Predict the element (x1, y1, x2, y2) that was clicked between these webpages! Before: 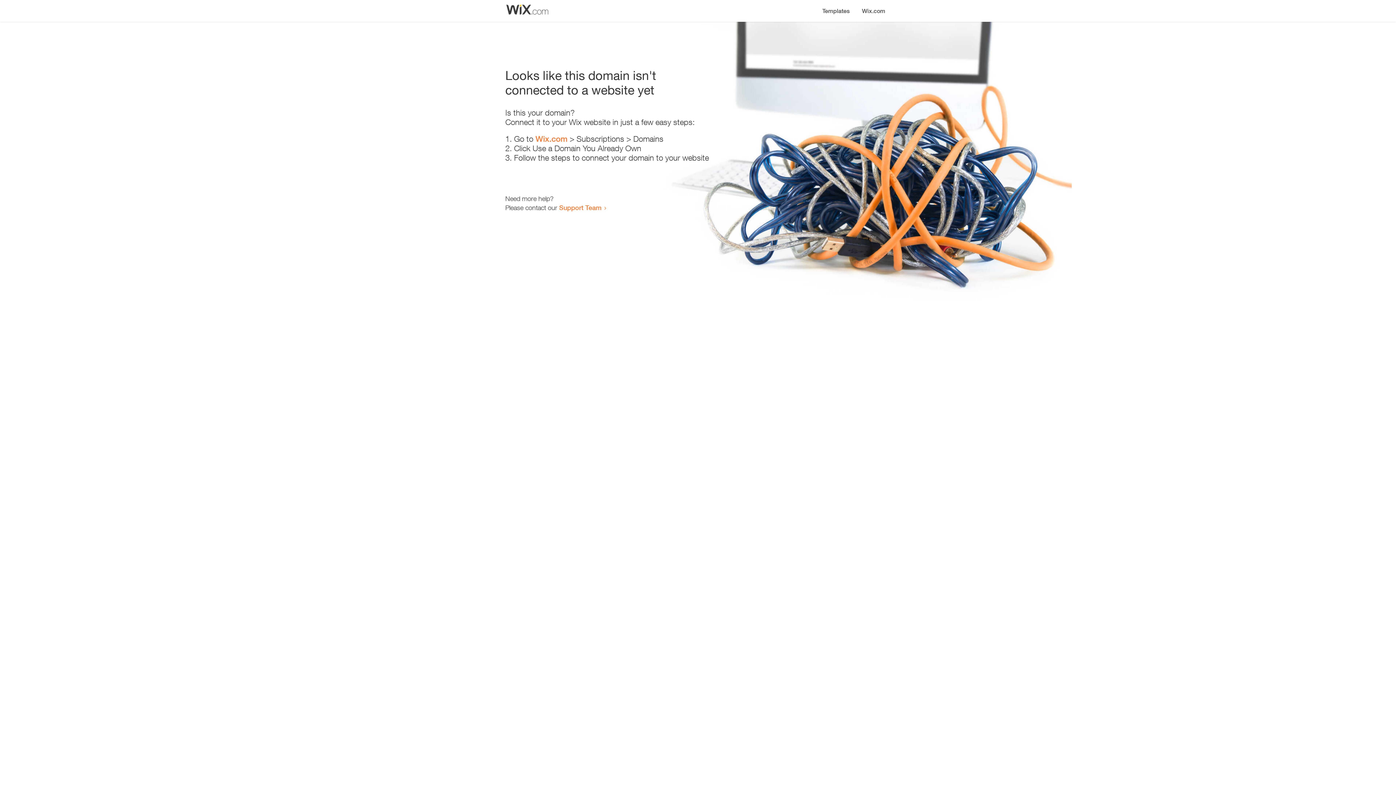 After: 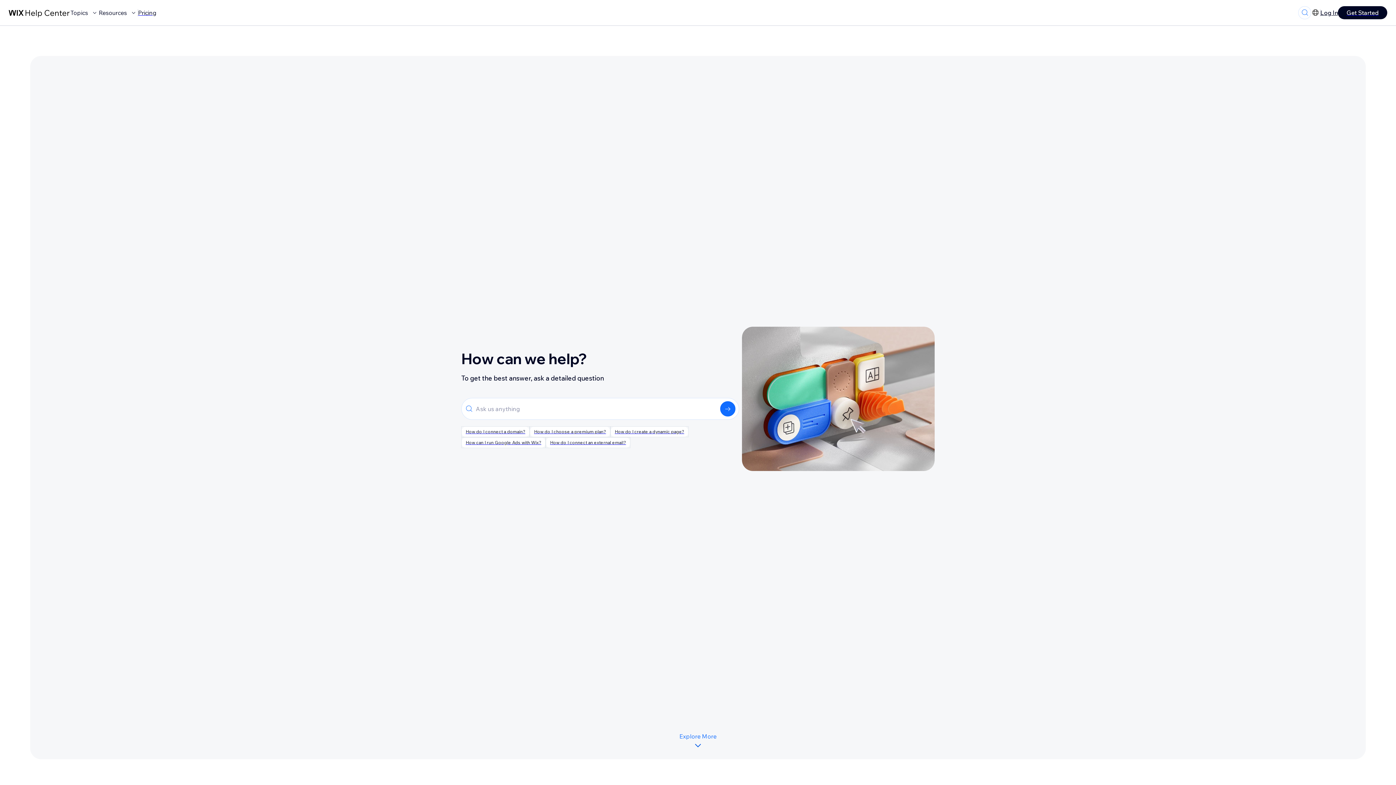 Action: label: Support Team bbox: (559, 203, 601, 211)